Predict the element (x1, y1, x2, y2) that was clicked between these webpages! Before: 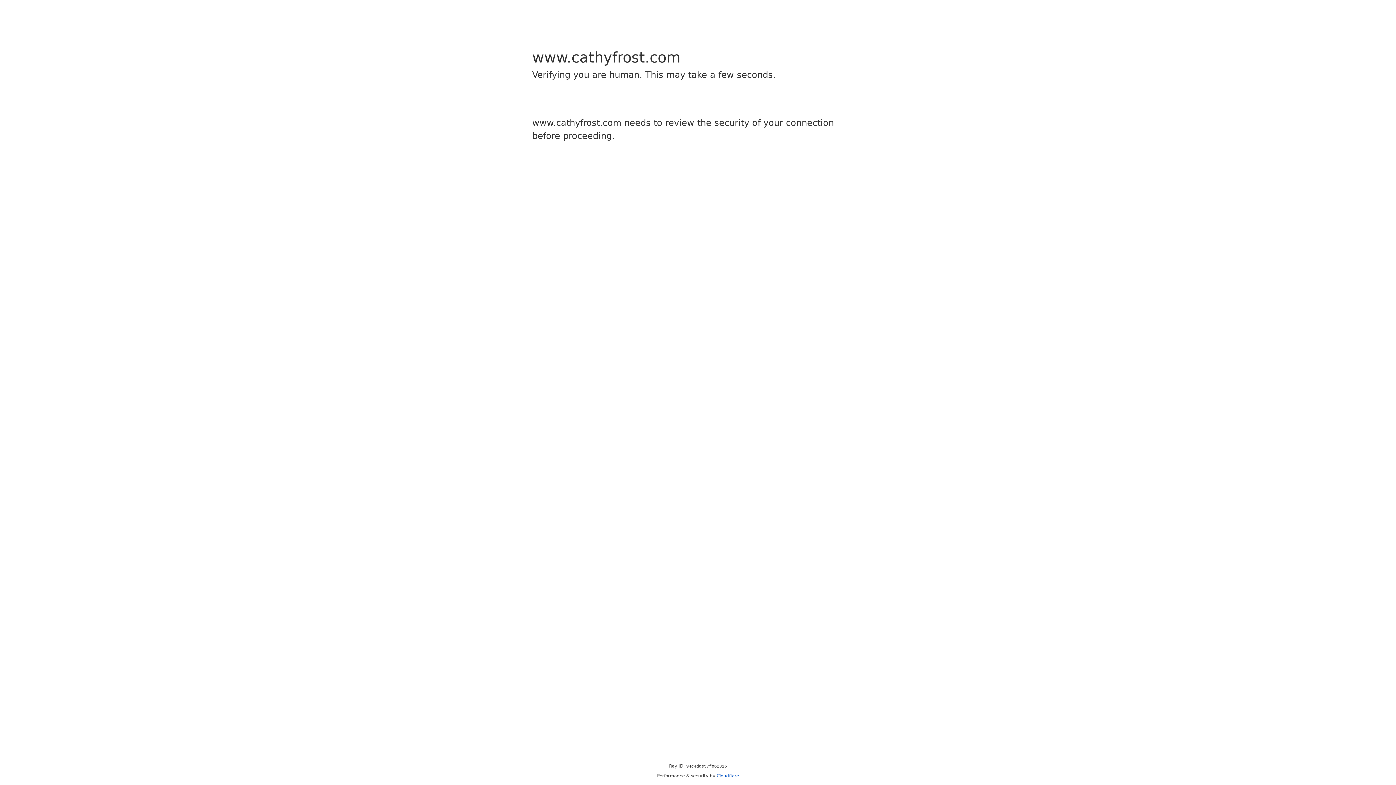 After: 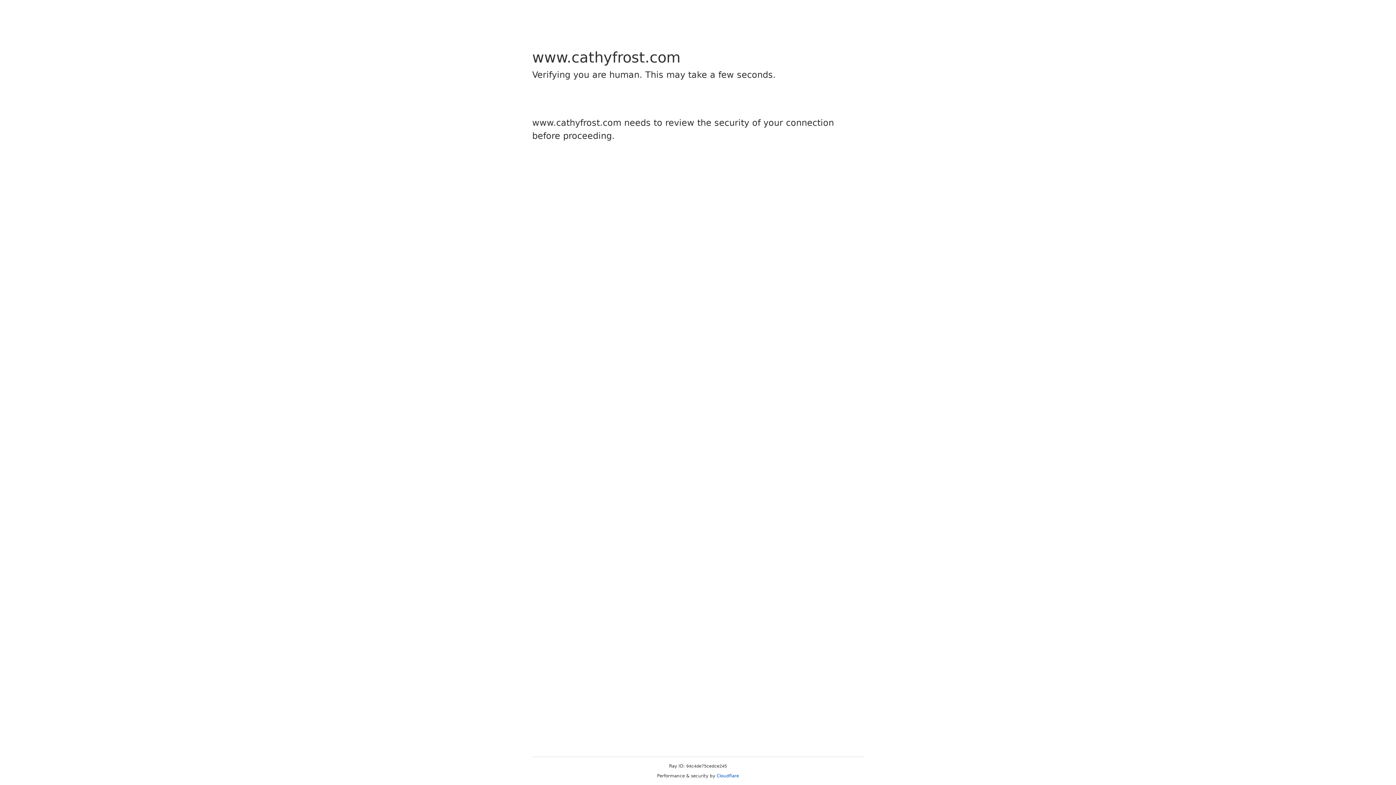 Action: label: Cloudflare bbox: (716, 773, 739, 778)